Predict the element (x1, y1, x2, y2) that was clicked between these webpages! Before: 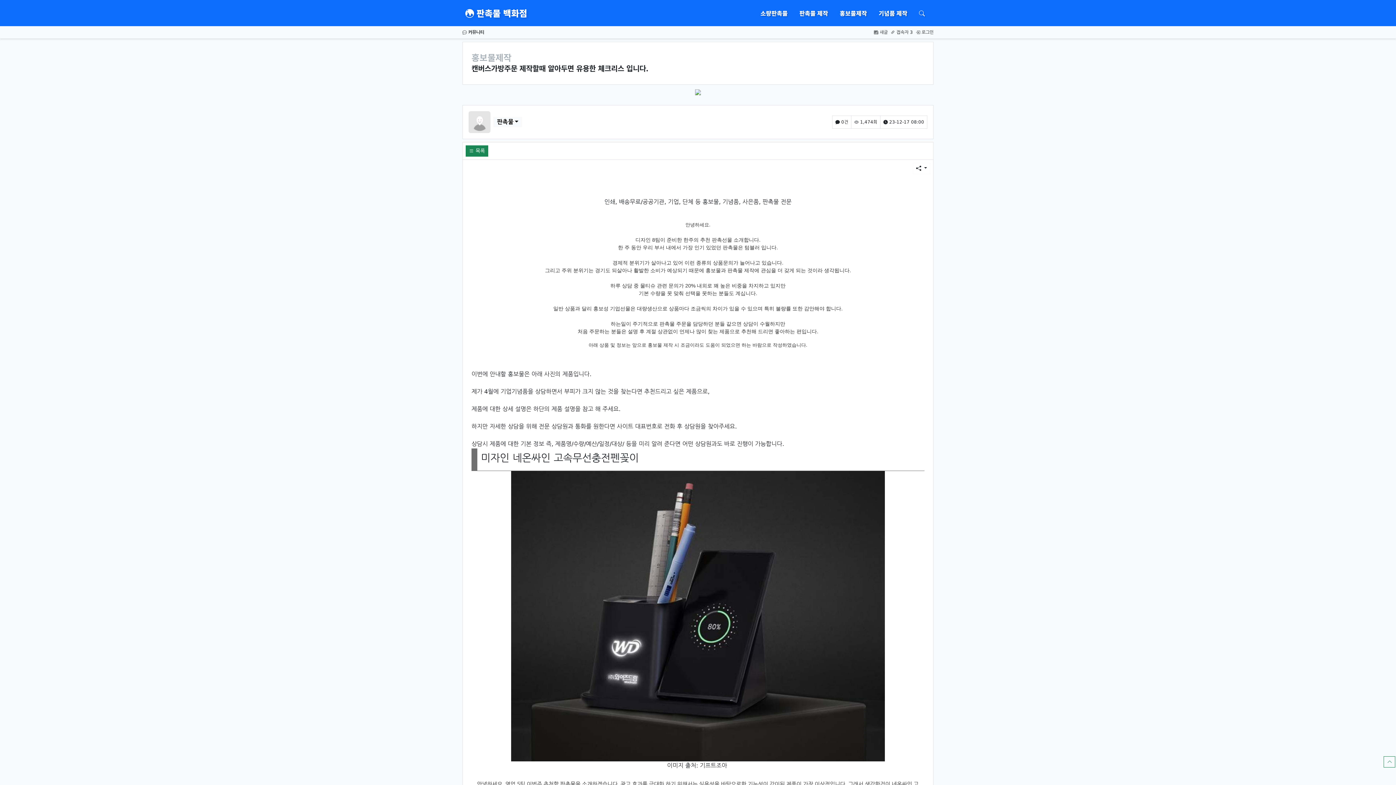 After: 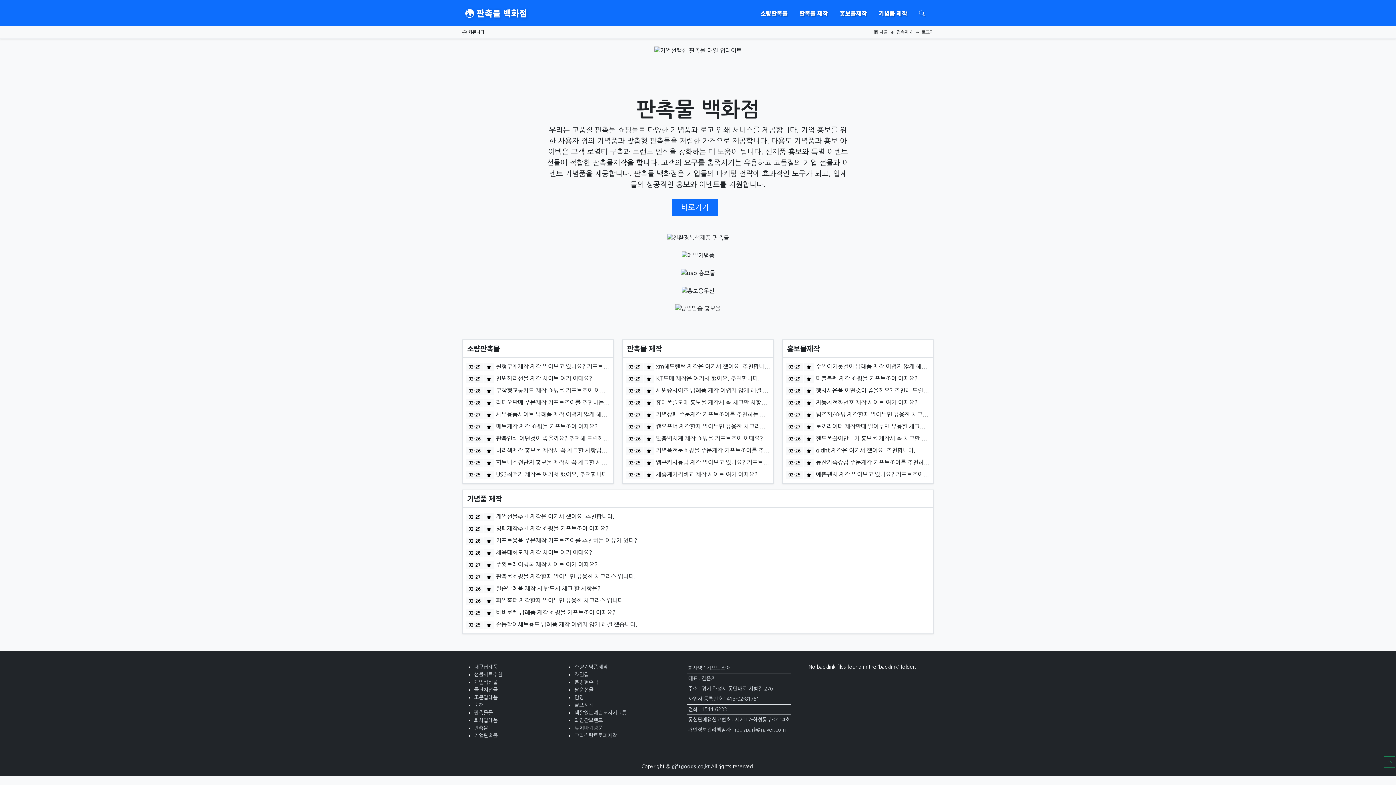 Action: bbox: (465, 6, 527, 19) label:  판촉물 백화점